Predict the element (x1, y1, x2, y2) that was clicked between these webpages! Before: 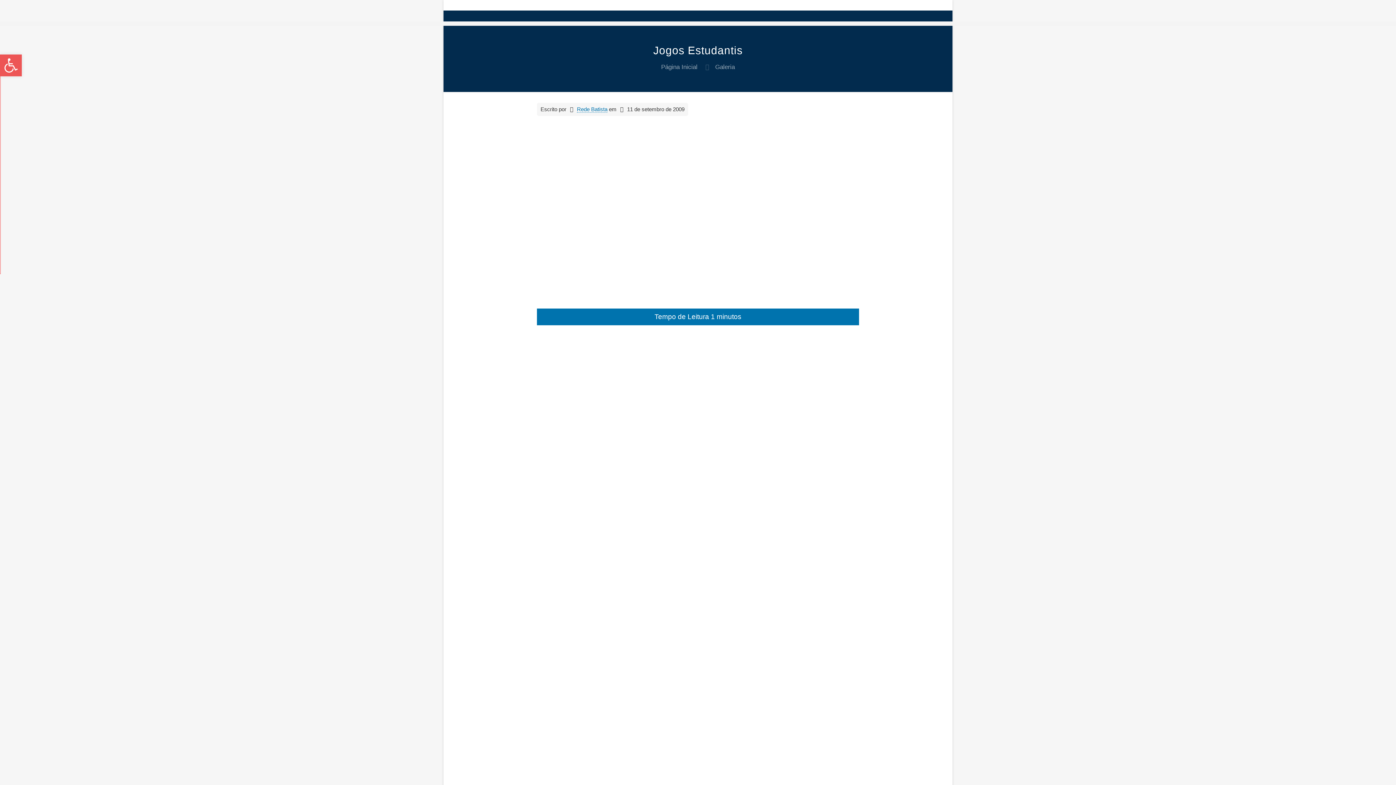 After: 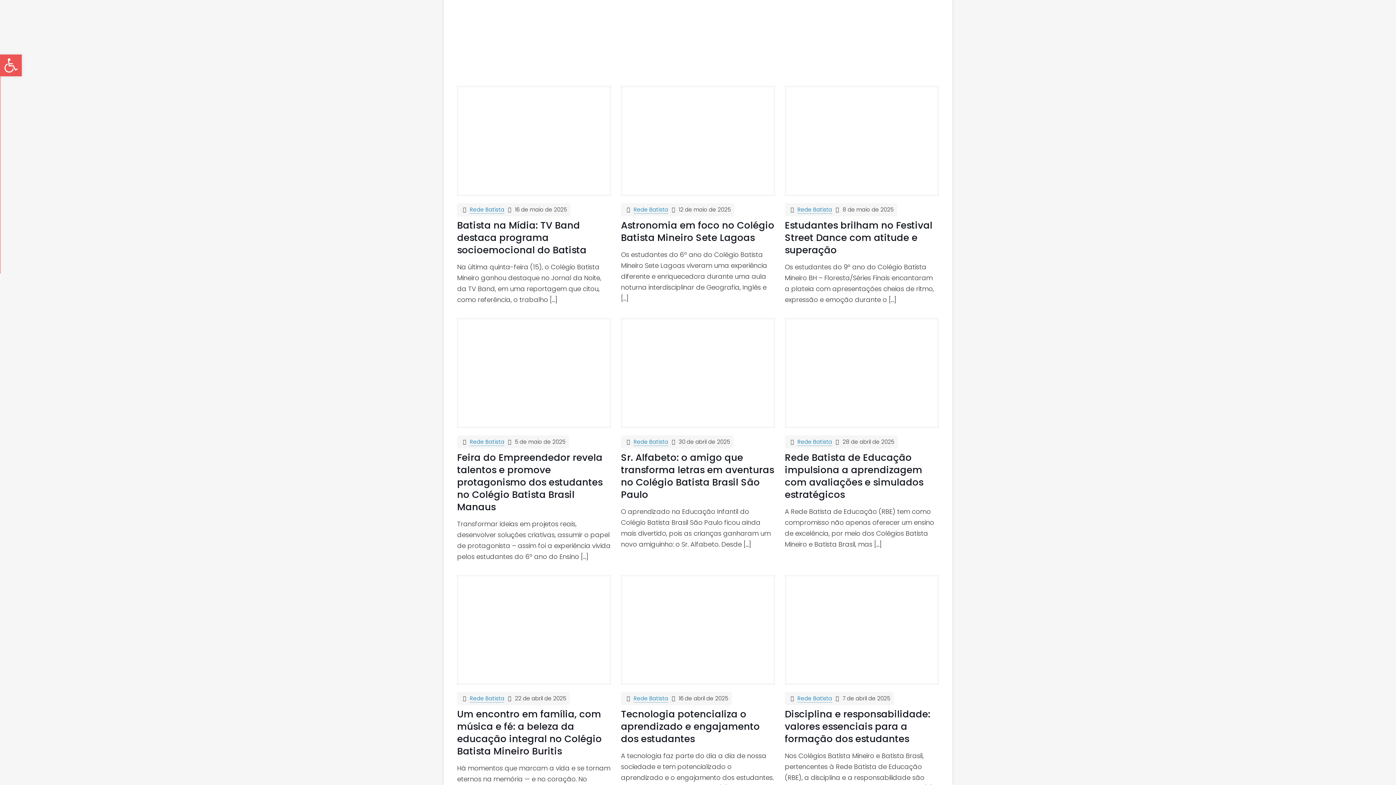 Action: bbox: (661, 63, 697, 70) label: Página Inicial